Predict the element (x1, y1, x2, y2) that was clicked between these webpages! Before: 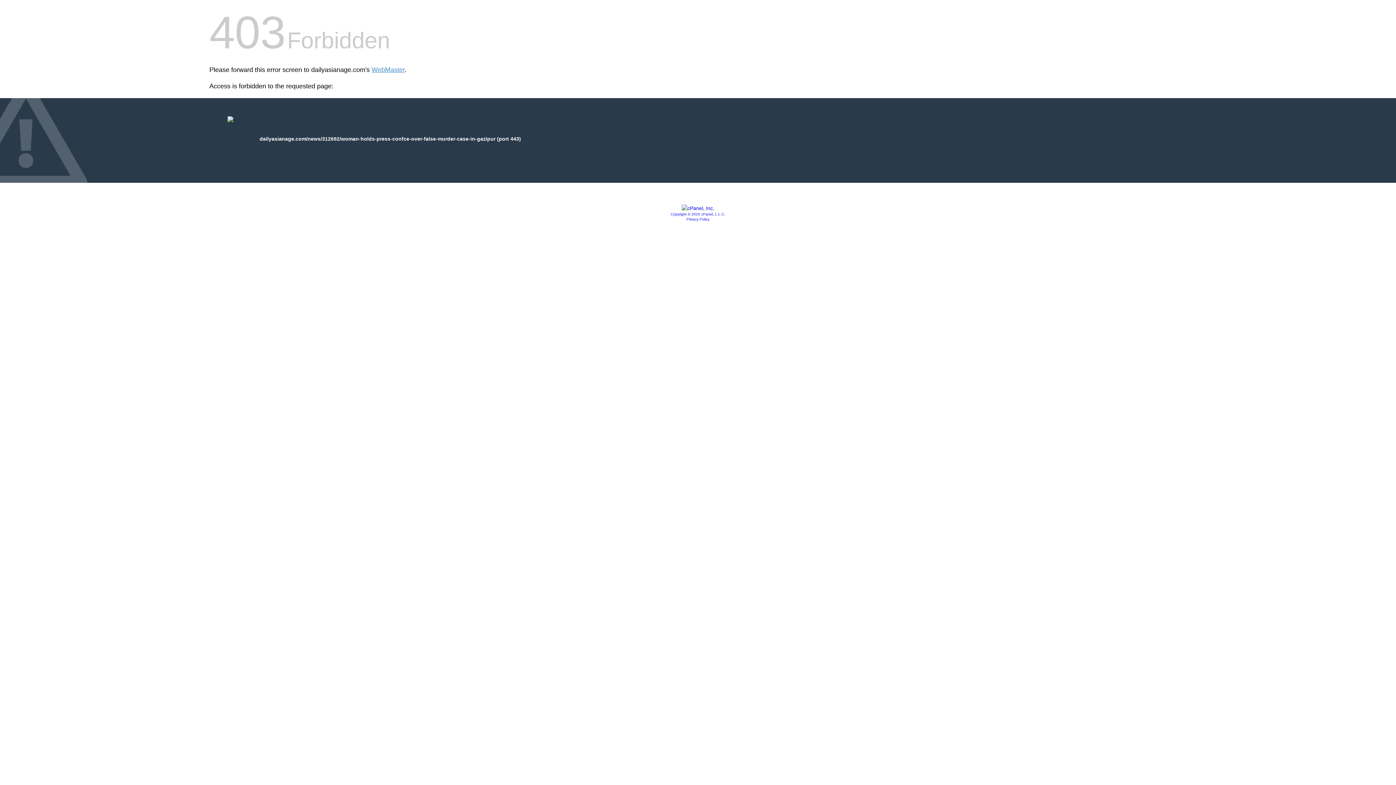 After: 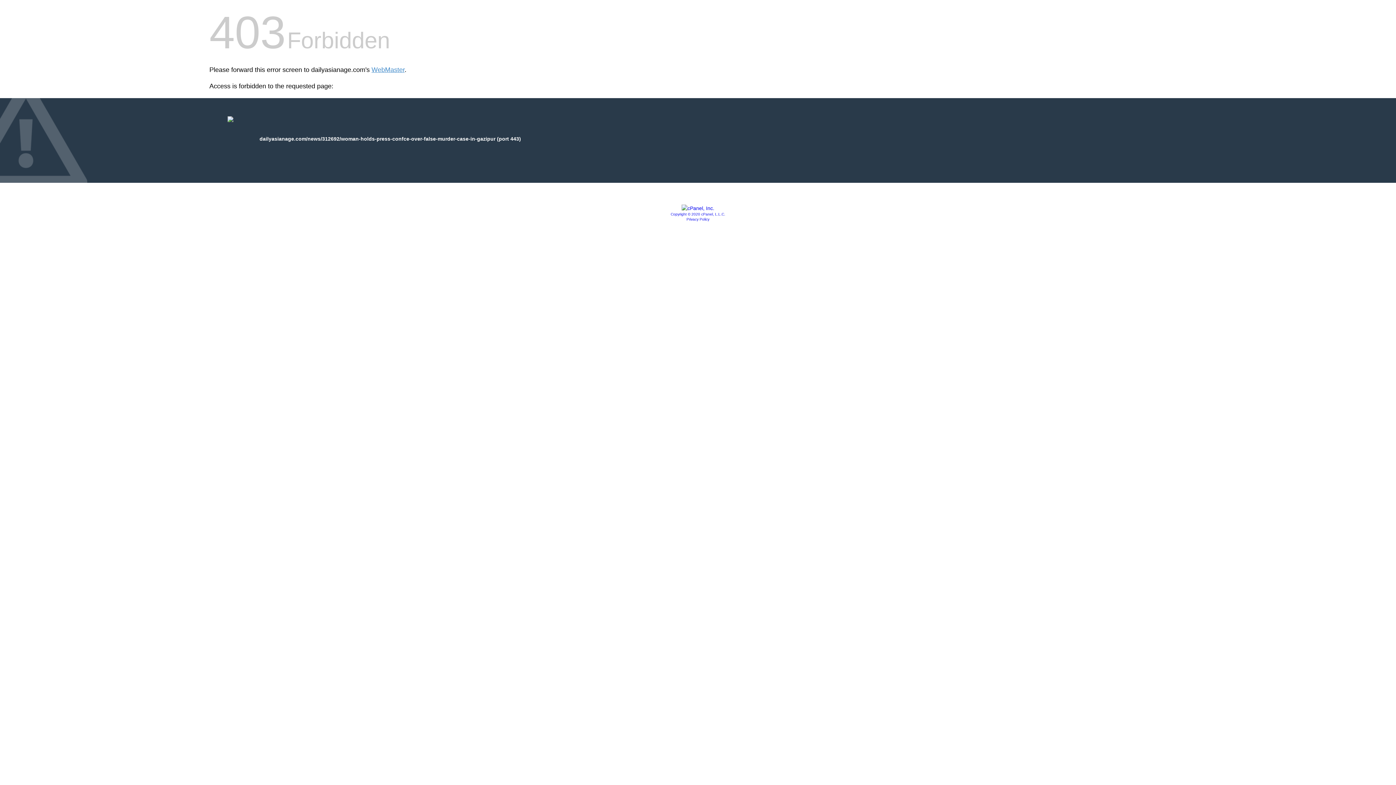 Action: label: Privacy Policy bbox: (686, 217, 709, 221)